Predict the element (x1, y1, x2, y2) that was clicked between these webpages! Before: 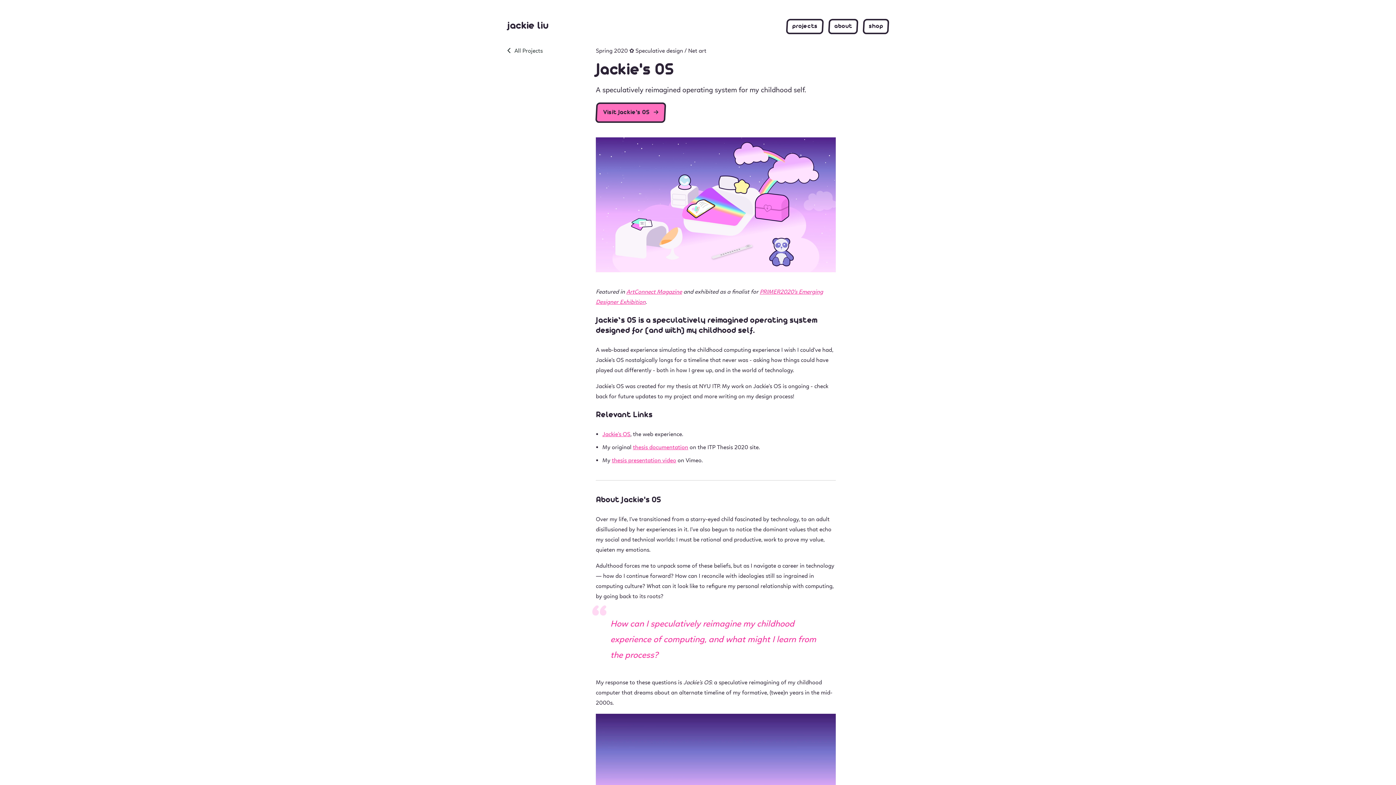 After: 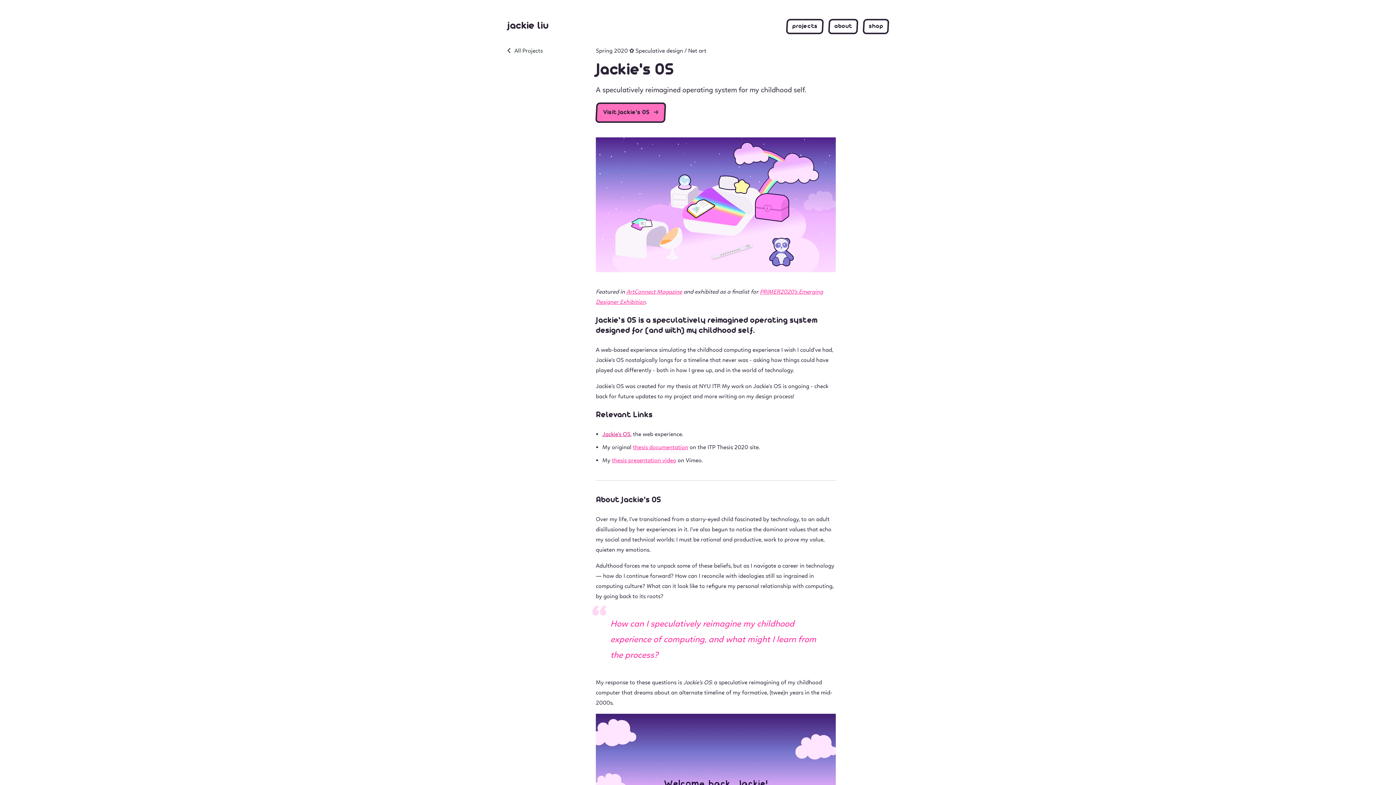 Action: bbox: (602, 430, 630, 437) label: Jackie's OS